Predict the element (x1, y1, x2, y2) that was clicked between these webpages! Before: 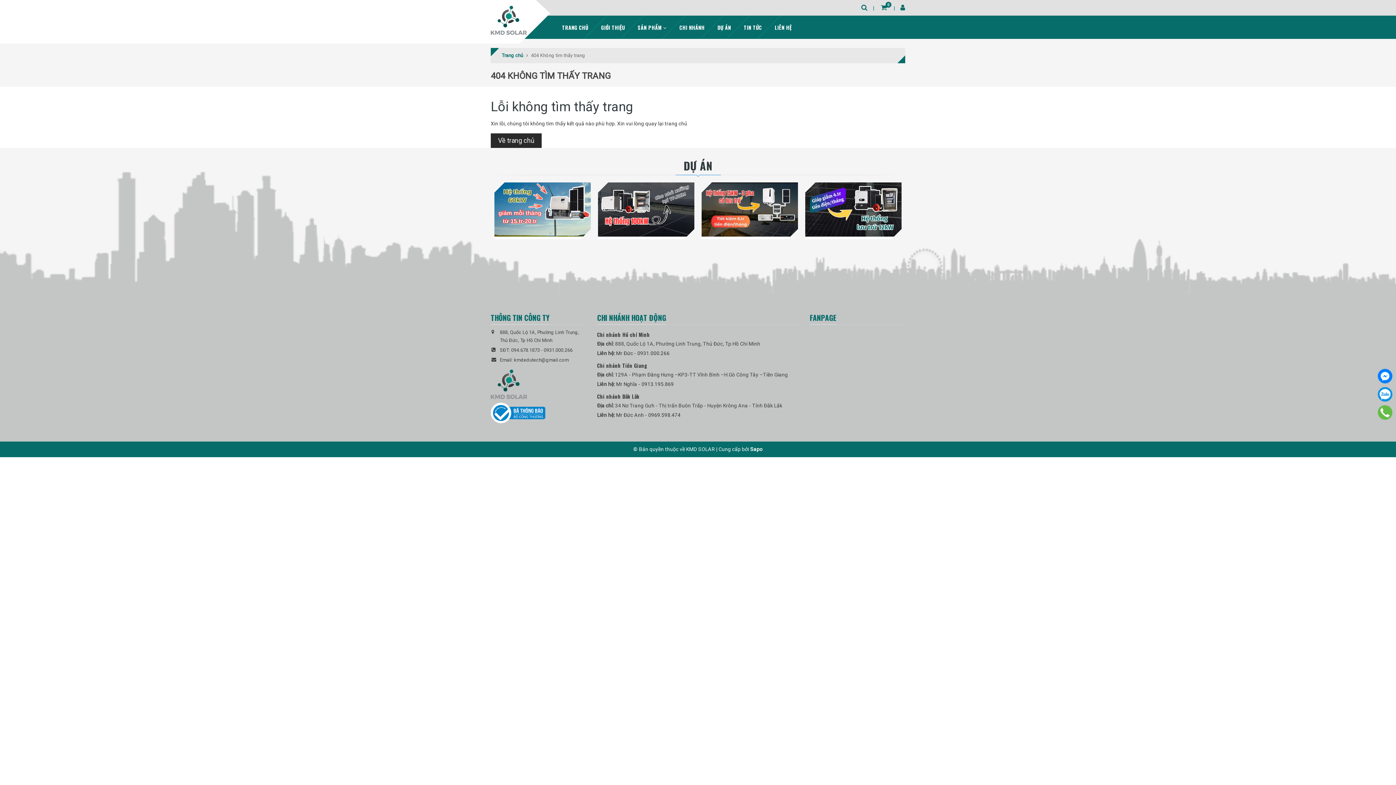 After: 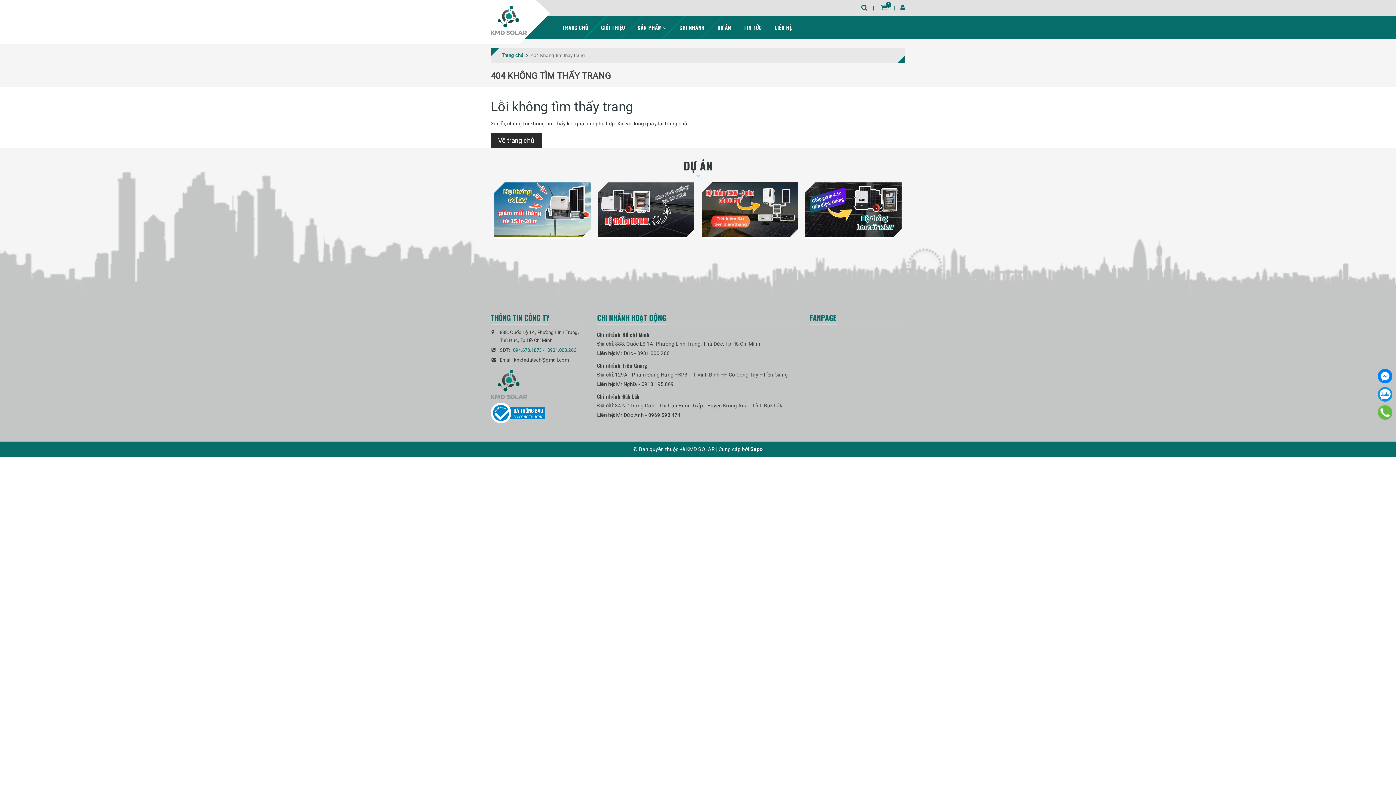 Action: label: 094.678.1873 bbox: (511, 347, 540, 353)